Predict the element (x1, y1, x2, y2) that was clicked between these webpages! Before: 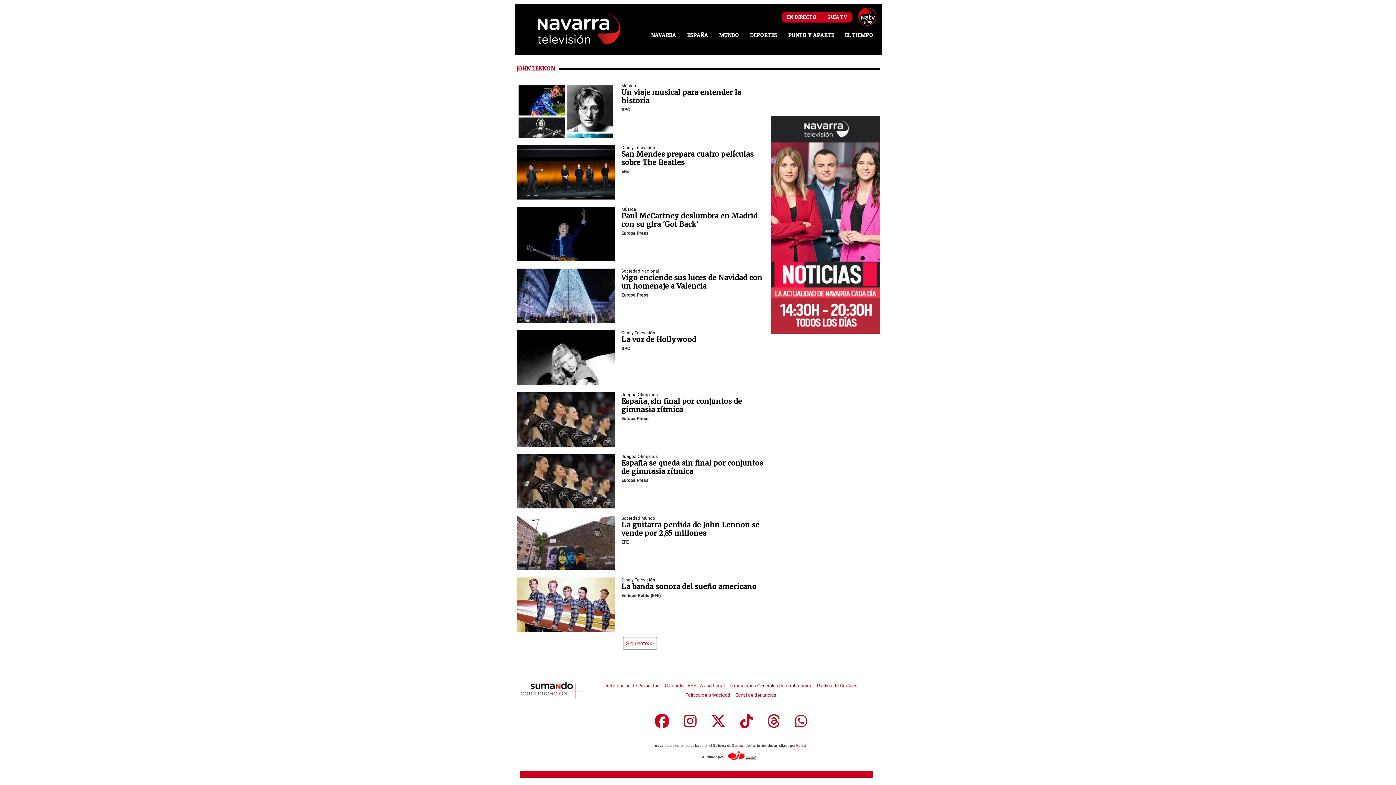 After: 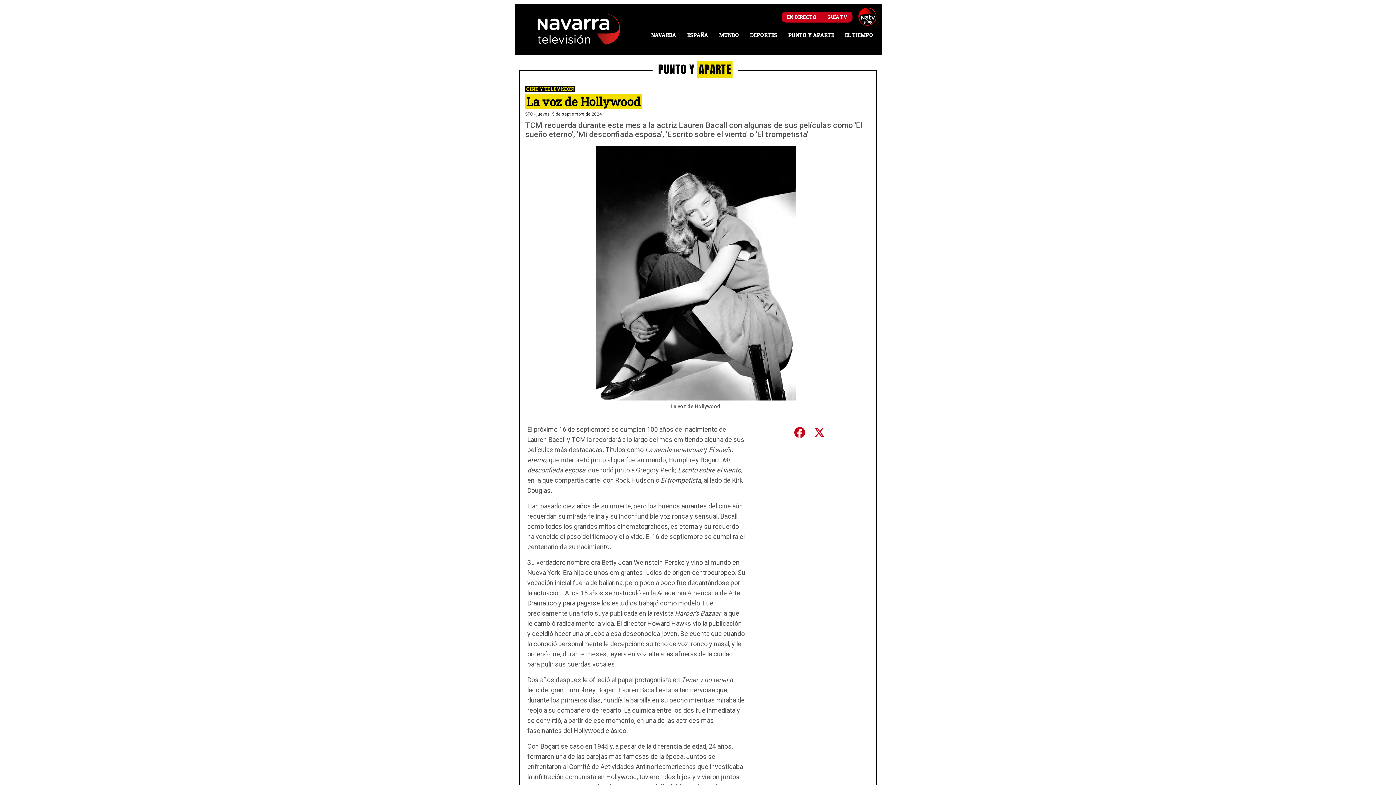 Action: label: La voz de Hollywood bbox: (621, 335, 696, 344)